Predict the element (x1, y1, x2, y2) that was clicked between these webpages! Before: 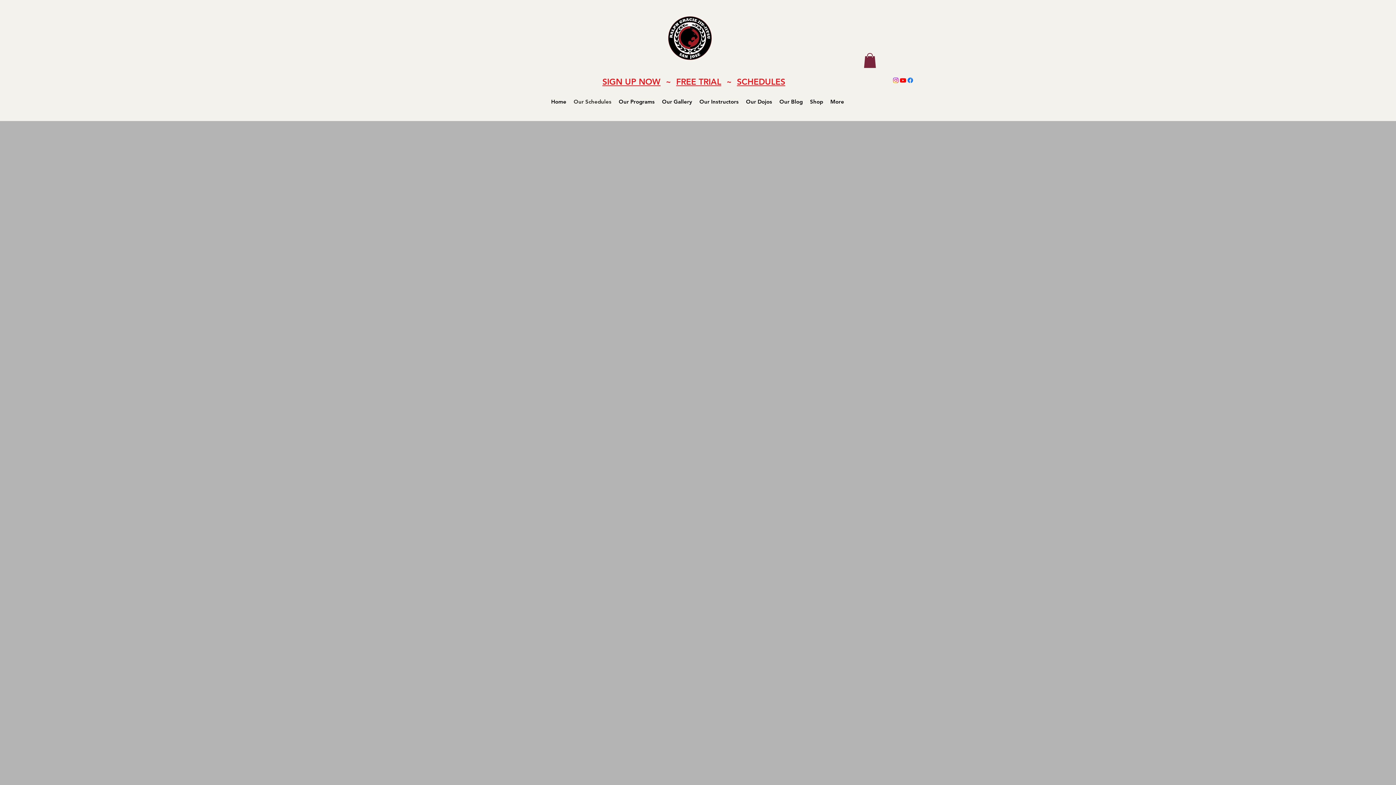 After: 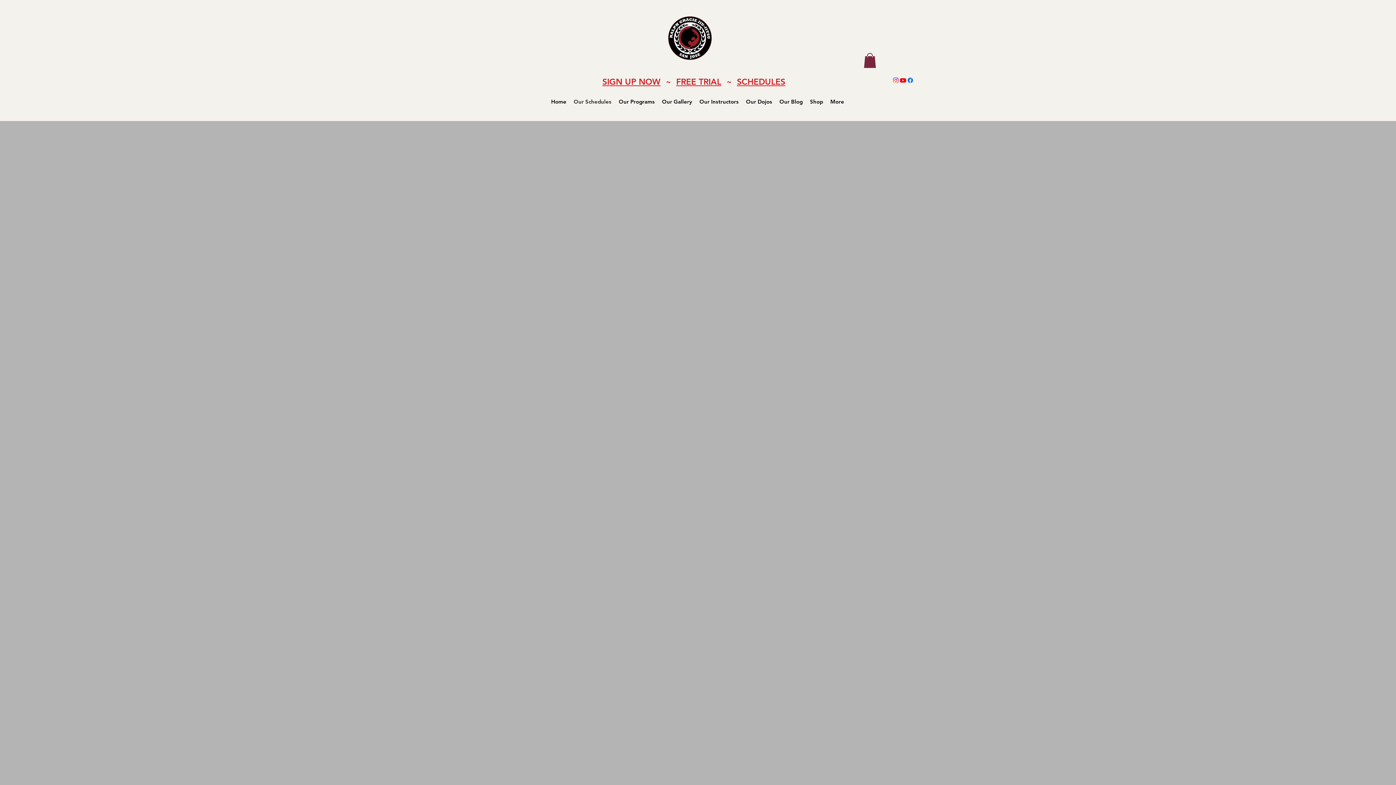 Action: label: Our Dojos bbox: (742, 96, 775, 107)